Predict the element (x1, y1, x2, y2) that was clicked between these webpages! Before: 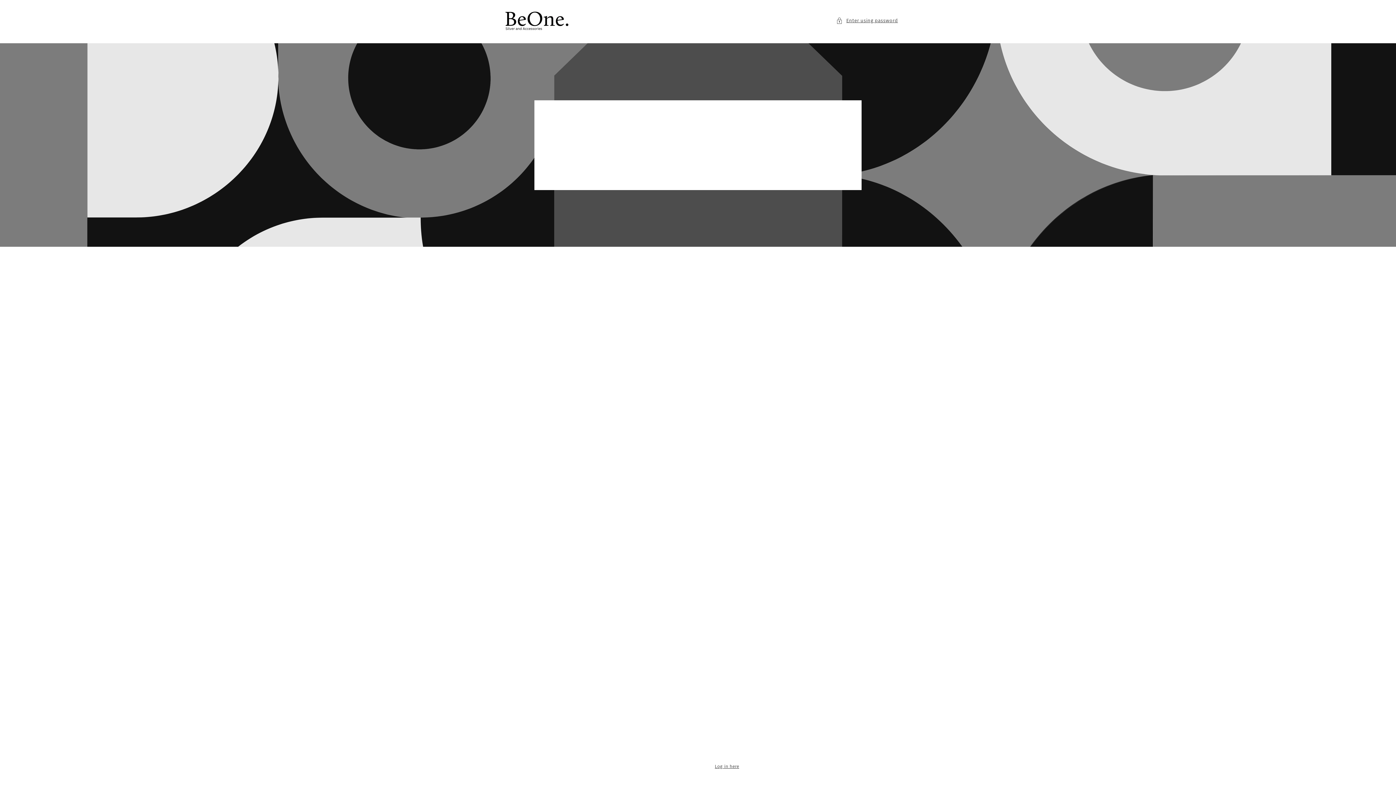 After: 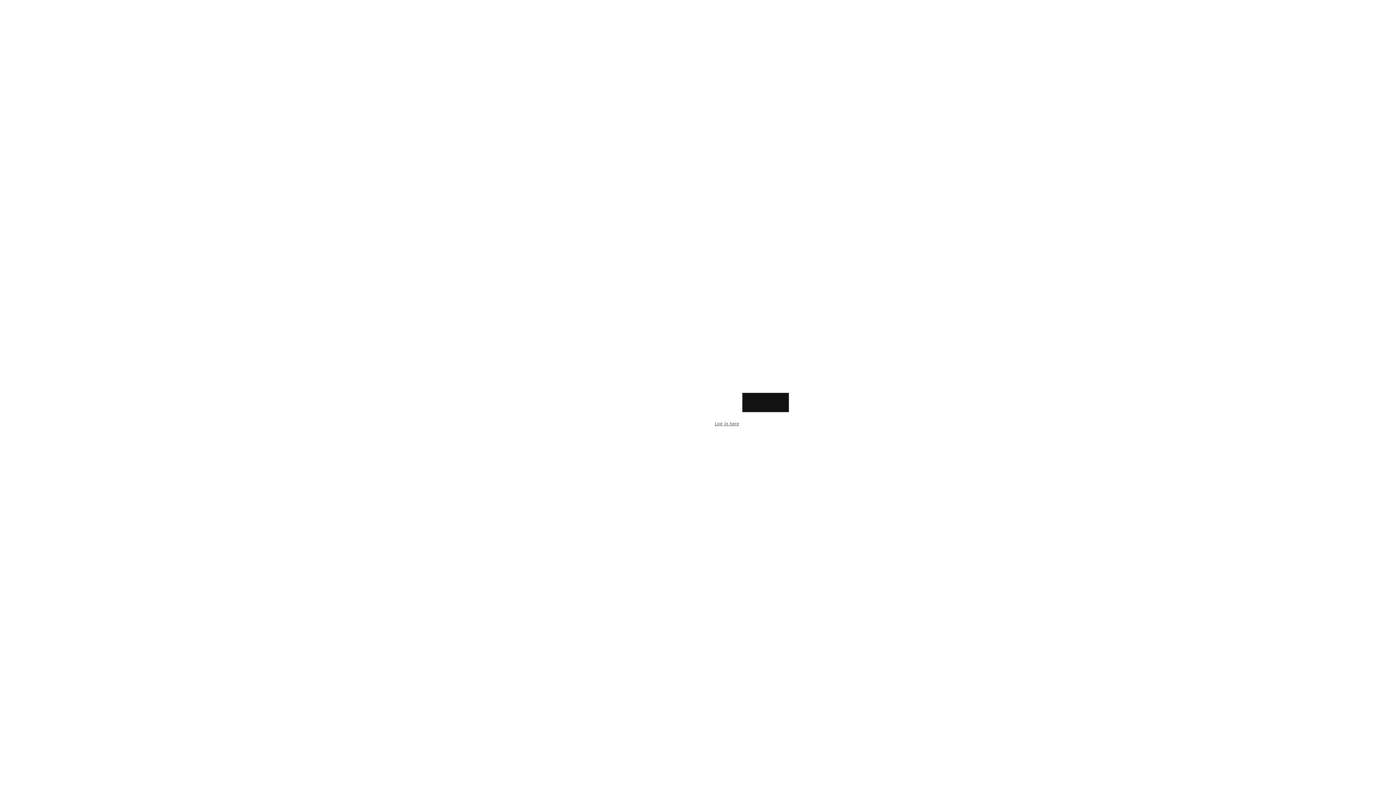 Action: bbox: (836, 16, 898, 25) label: Enter using password